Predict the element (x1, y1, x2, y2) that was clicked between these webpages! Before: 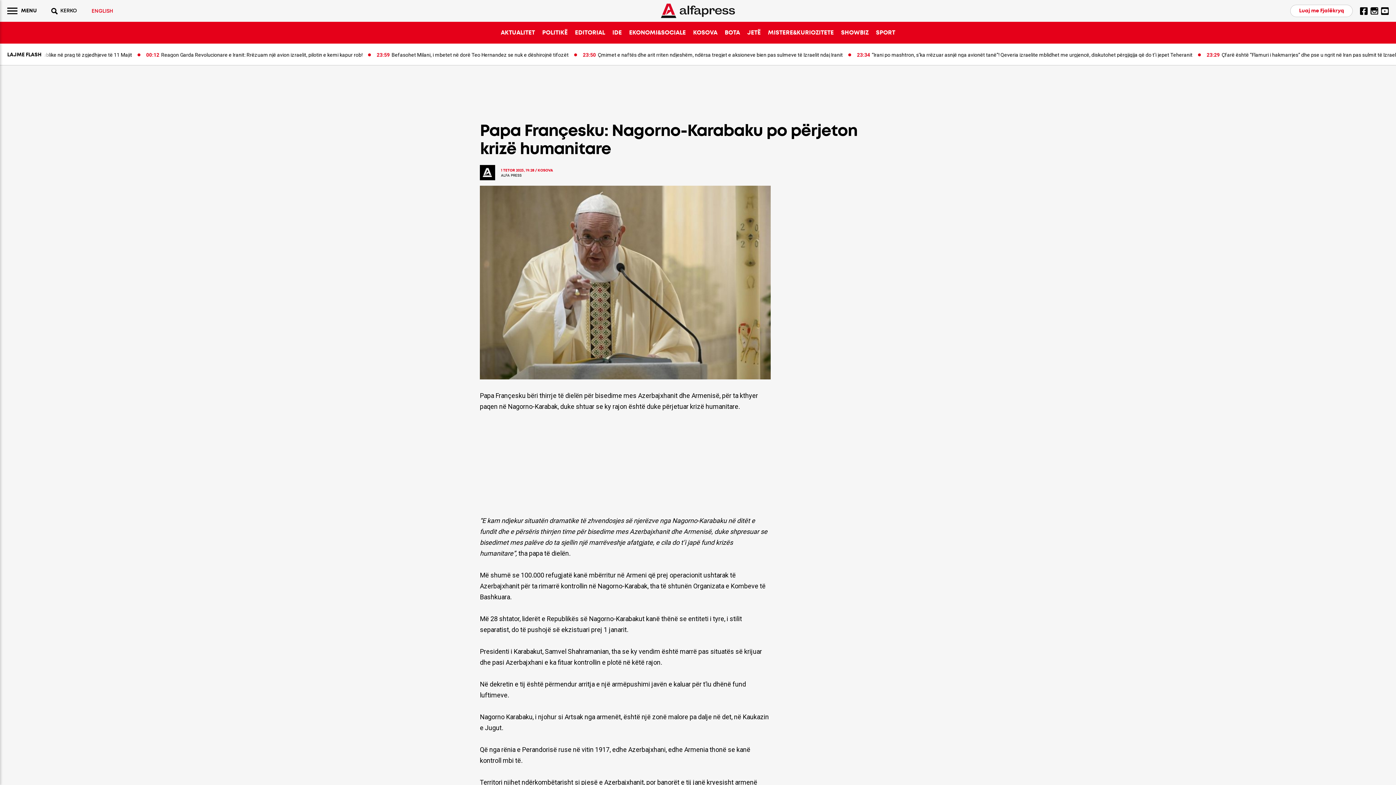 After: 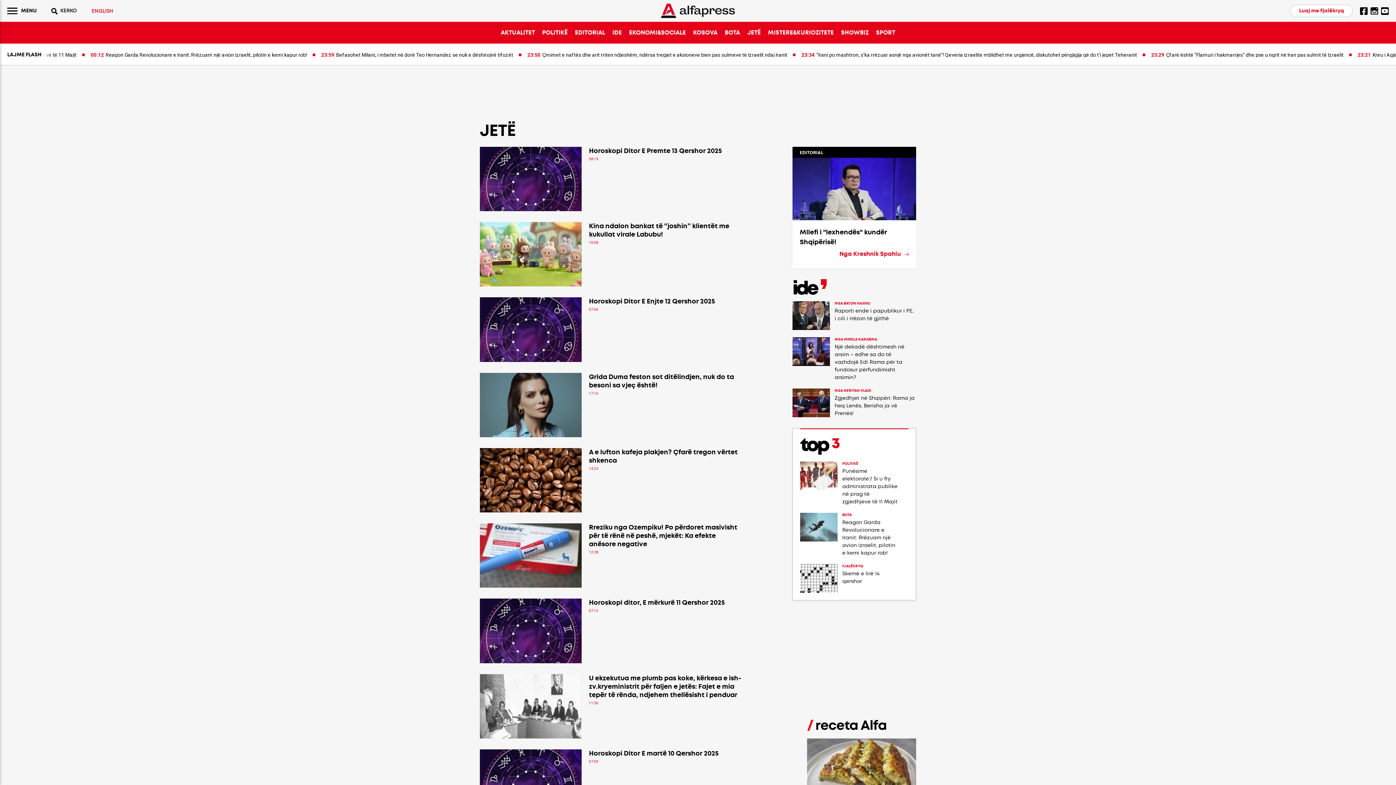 Action: label: JETË bbox: (747, 28, 760, 36)